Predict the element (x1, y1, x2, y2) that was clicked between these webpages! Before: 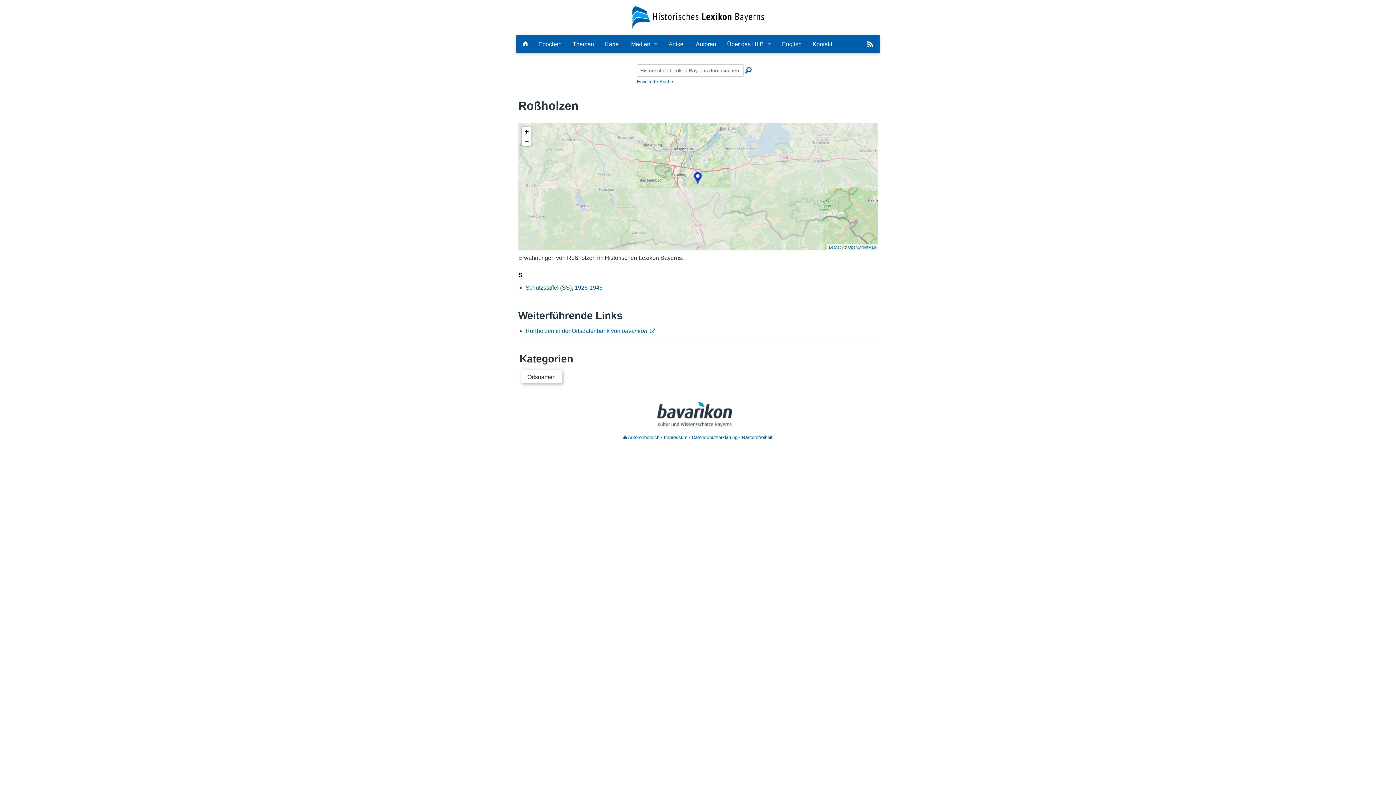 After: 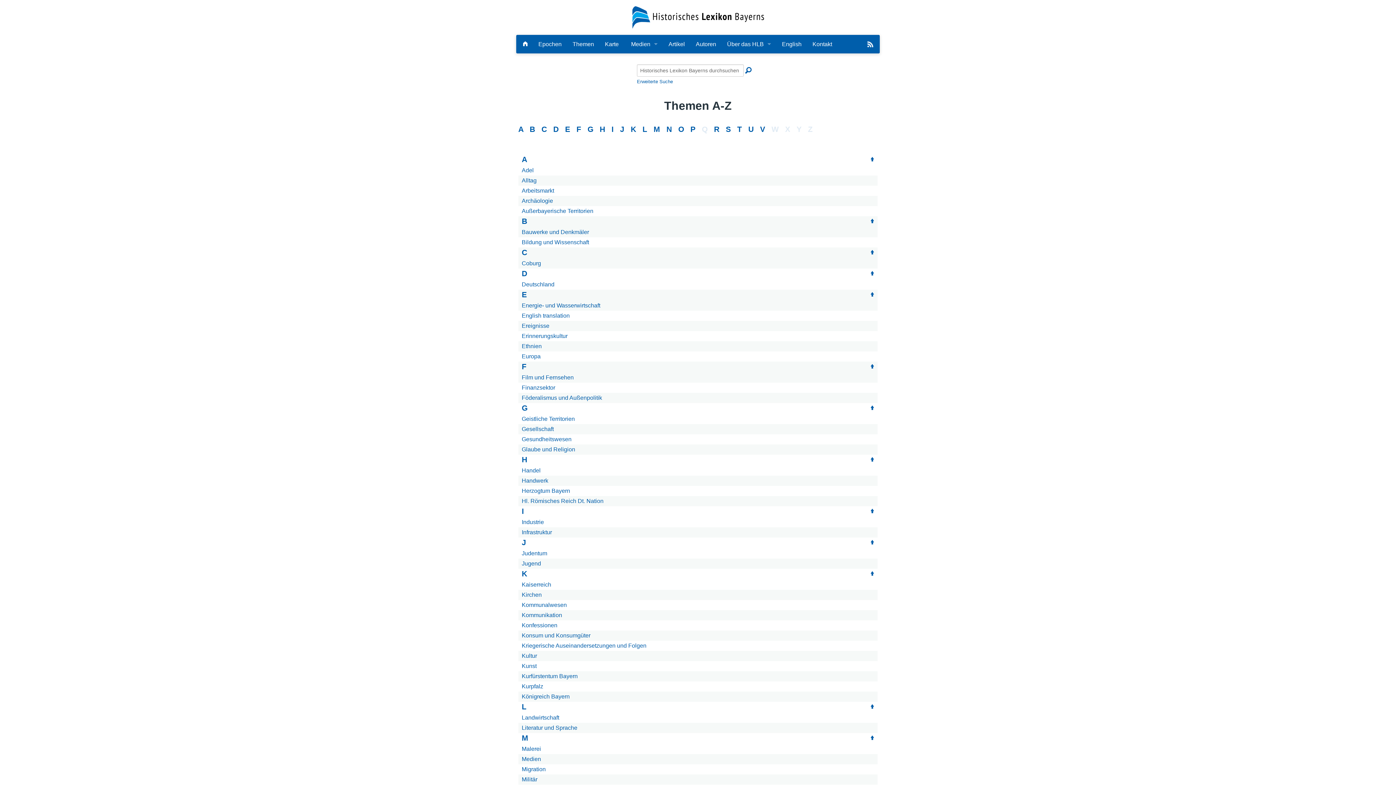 Action: bbox: (567, 35, 599, 52) label: Themen